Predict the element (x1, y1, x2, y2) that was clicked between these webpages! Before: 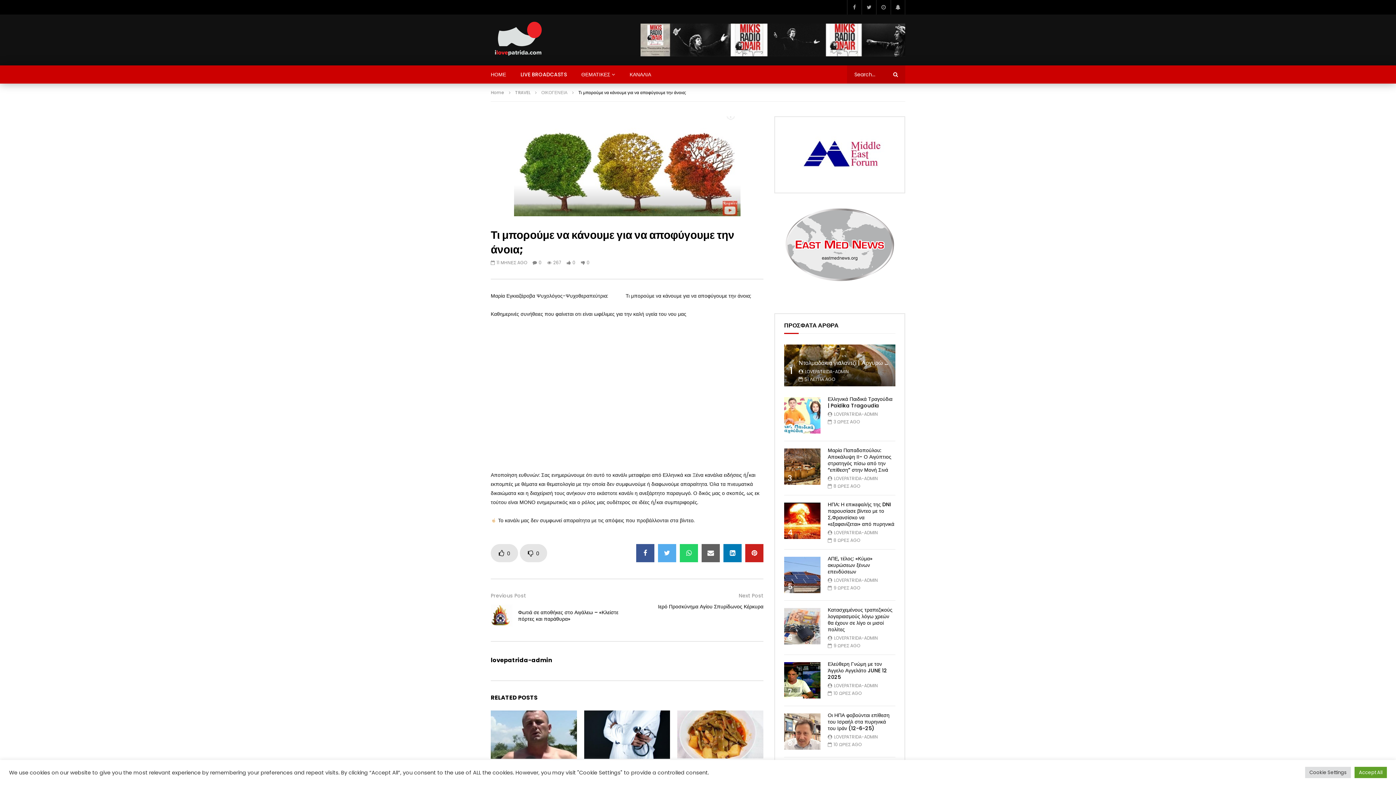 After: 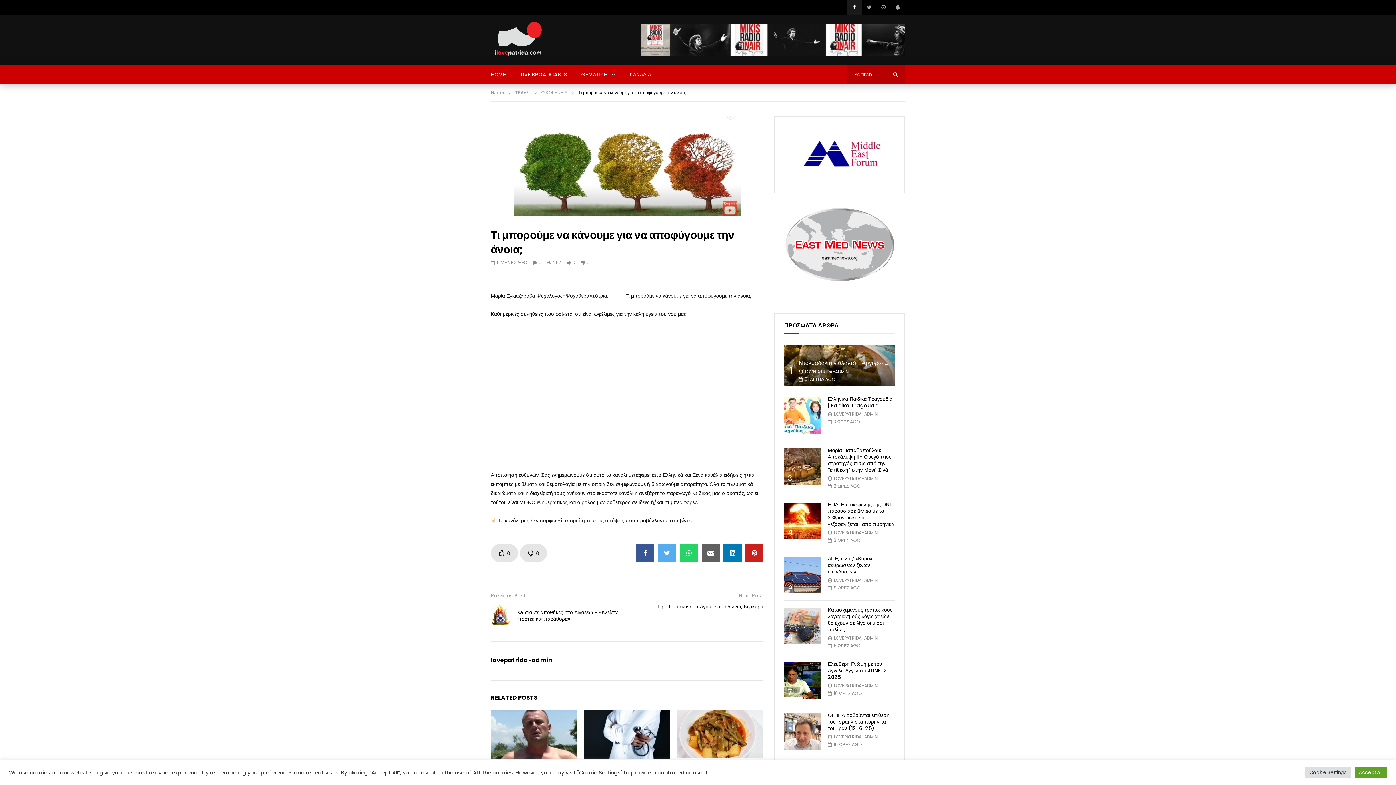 Action: bbox: (847, 0, 861, 14)